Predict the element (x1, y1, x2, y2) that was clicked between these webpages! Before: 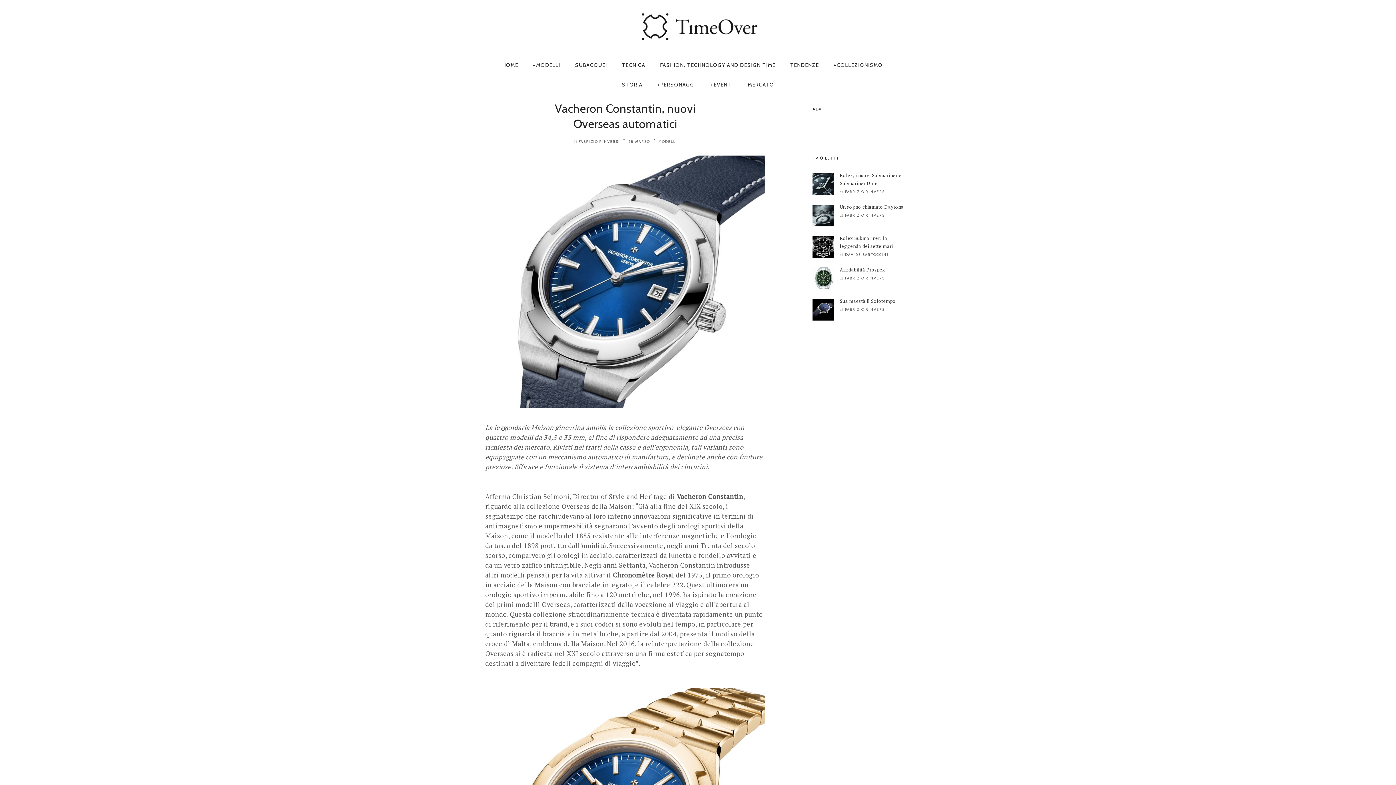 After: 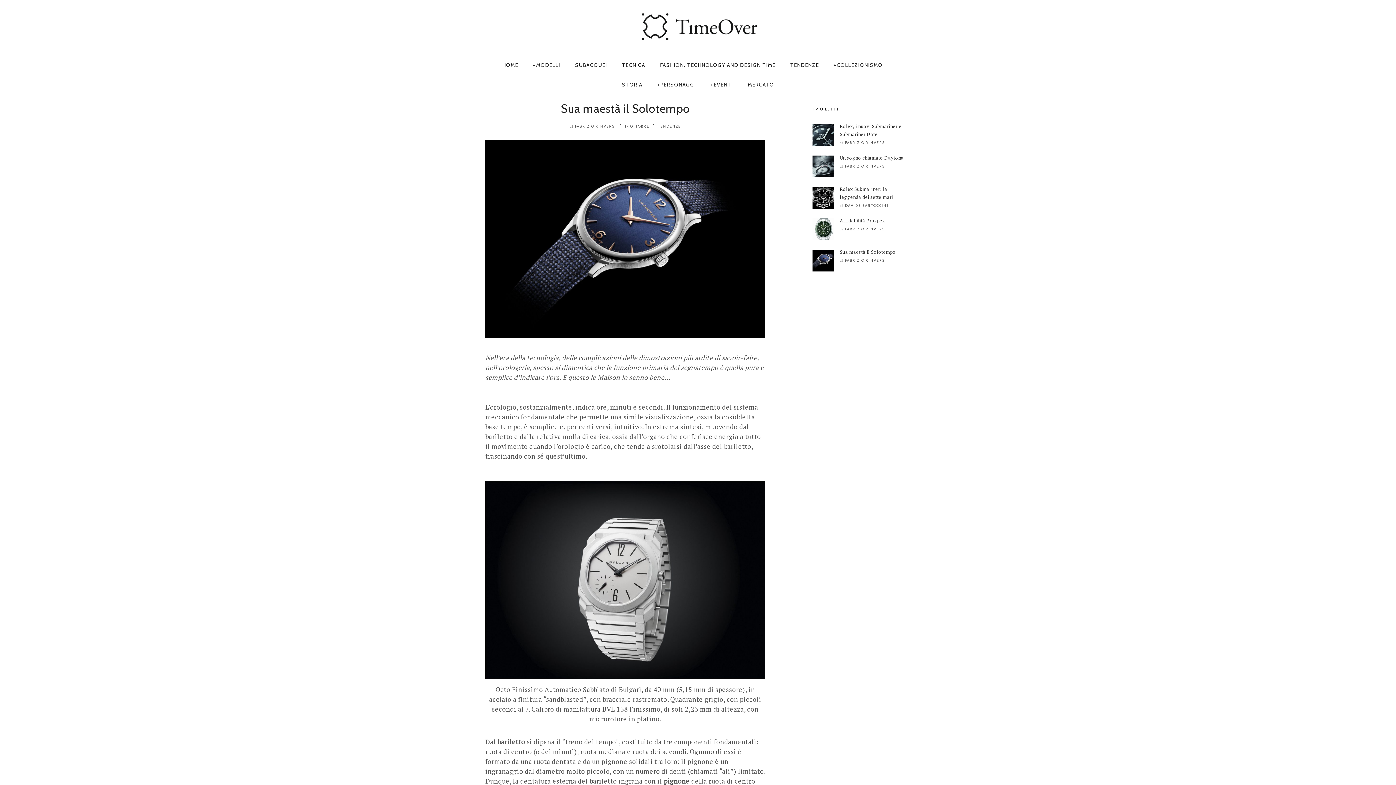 Action: label: Sua maestà il Solotempo bbox: (840, 297, 896, 304)